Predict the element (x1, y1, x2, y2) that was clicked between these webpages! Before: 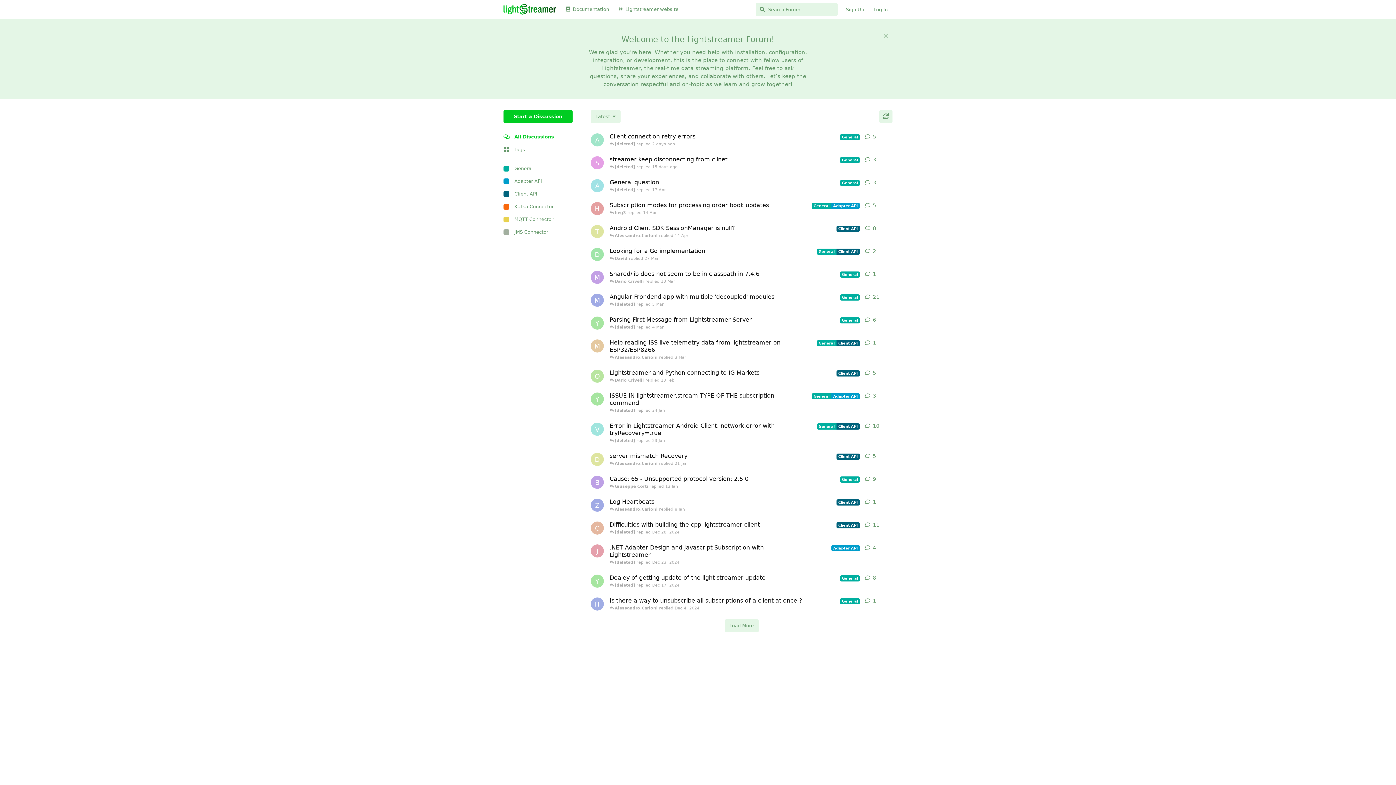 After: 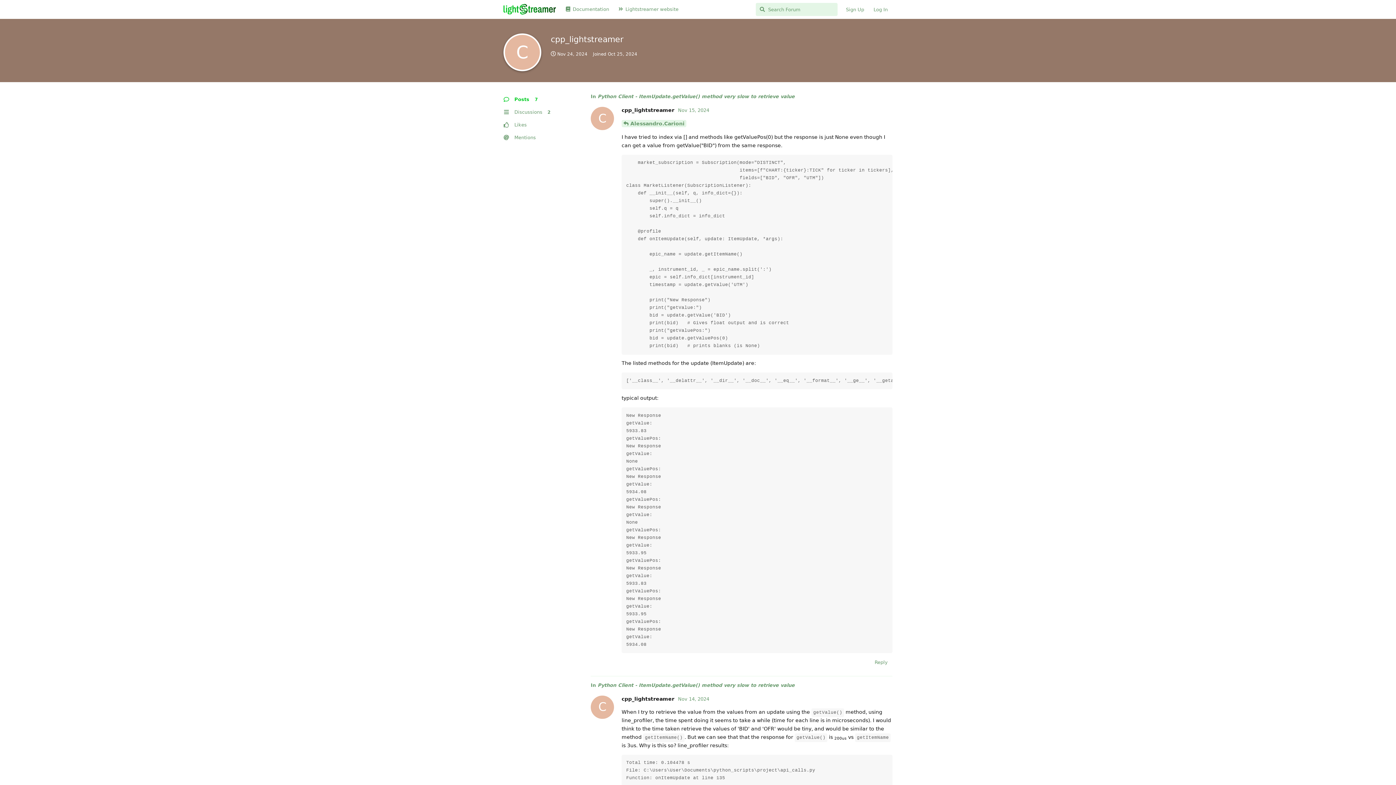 Action: bbox: (590, 521, 604, 534) label: cpp_lightstreamer started Oct 25, 2024